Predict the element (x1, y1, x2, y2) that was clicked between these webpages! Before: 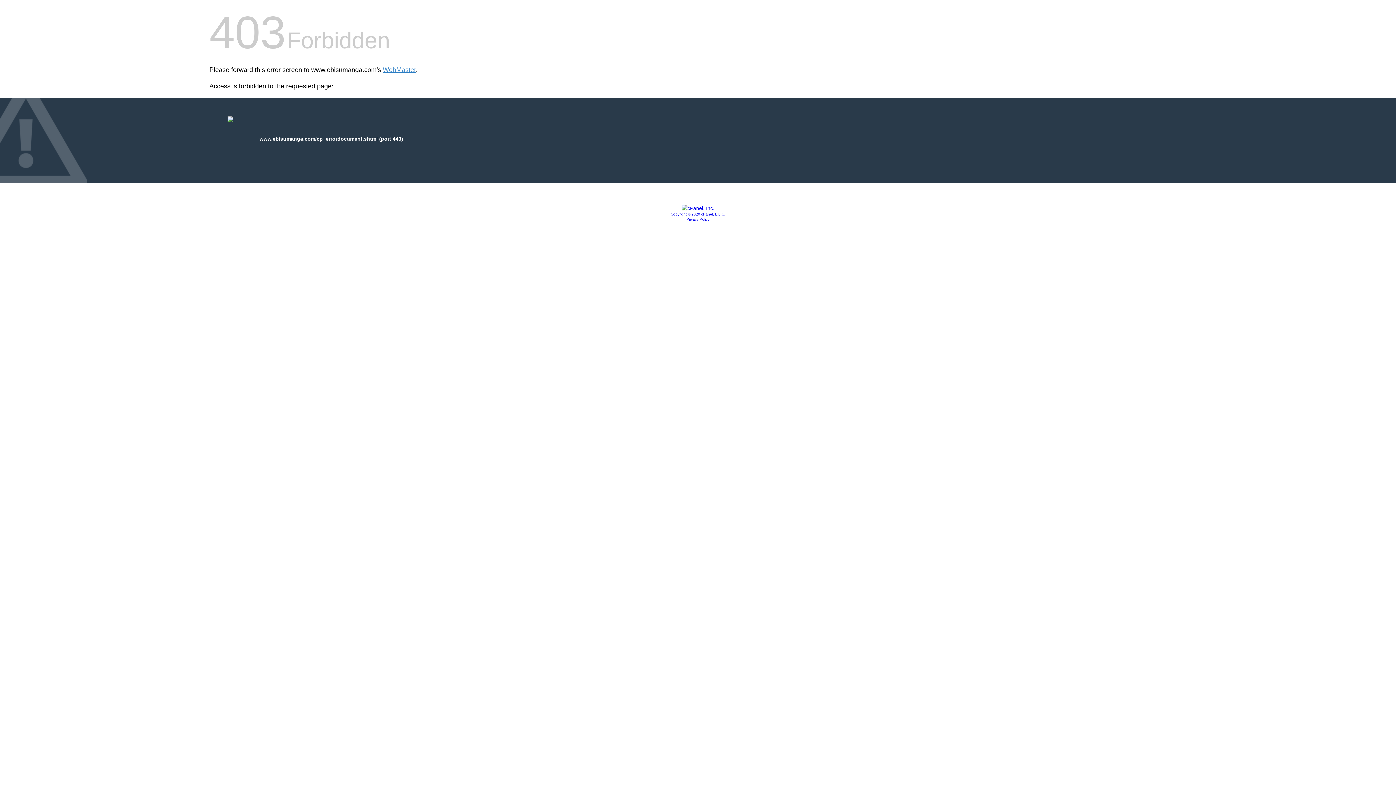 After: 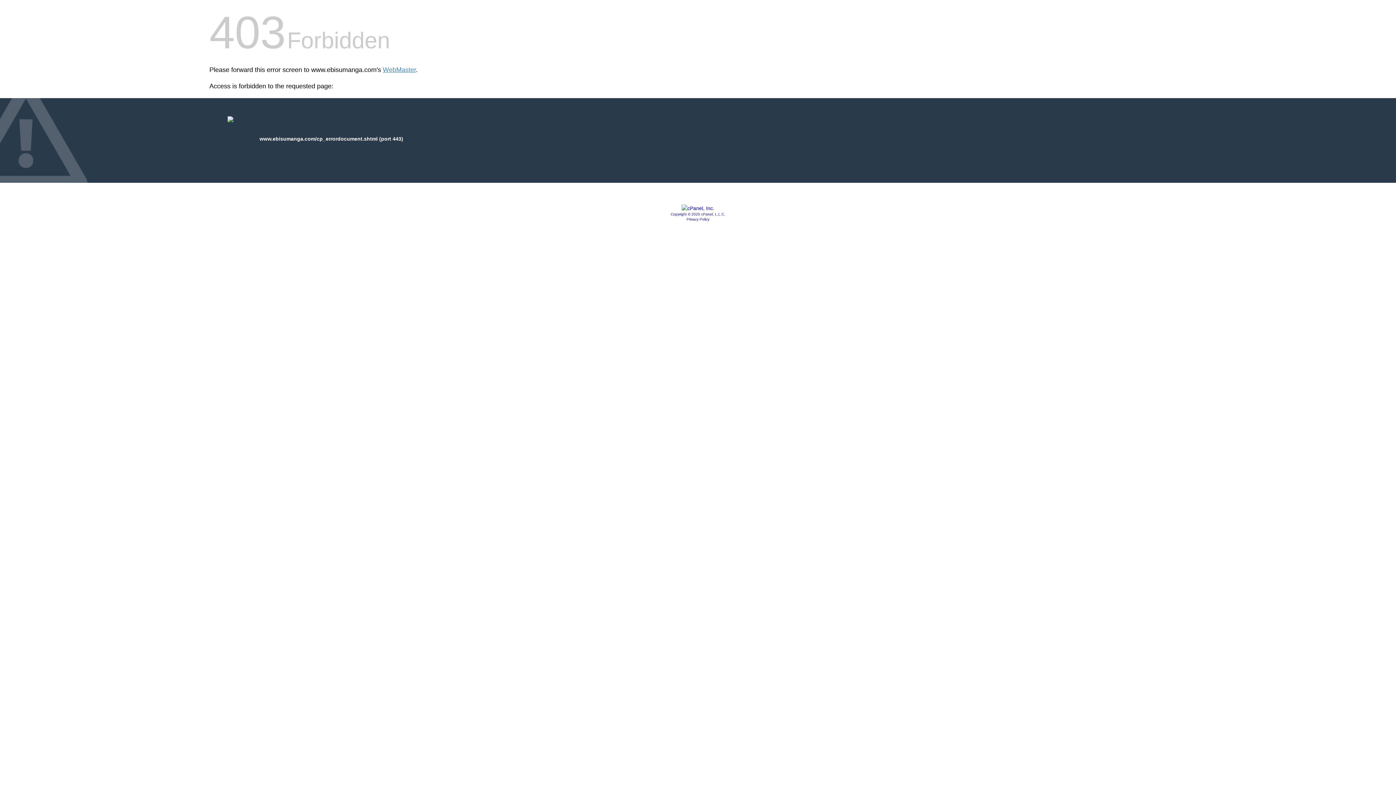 Action: bbox: (681, 205, 714, 211)